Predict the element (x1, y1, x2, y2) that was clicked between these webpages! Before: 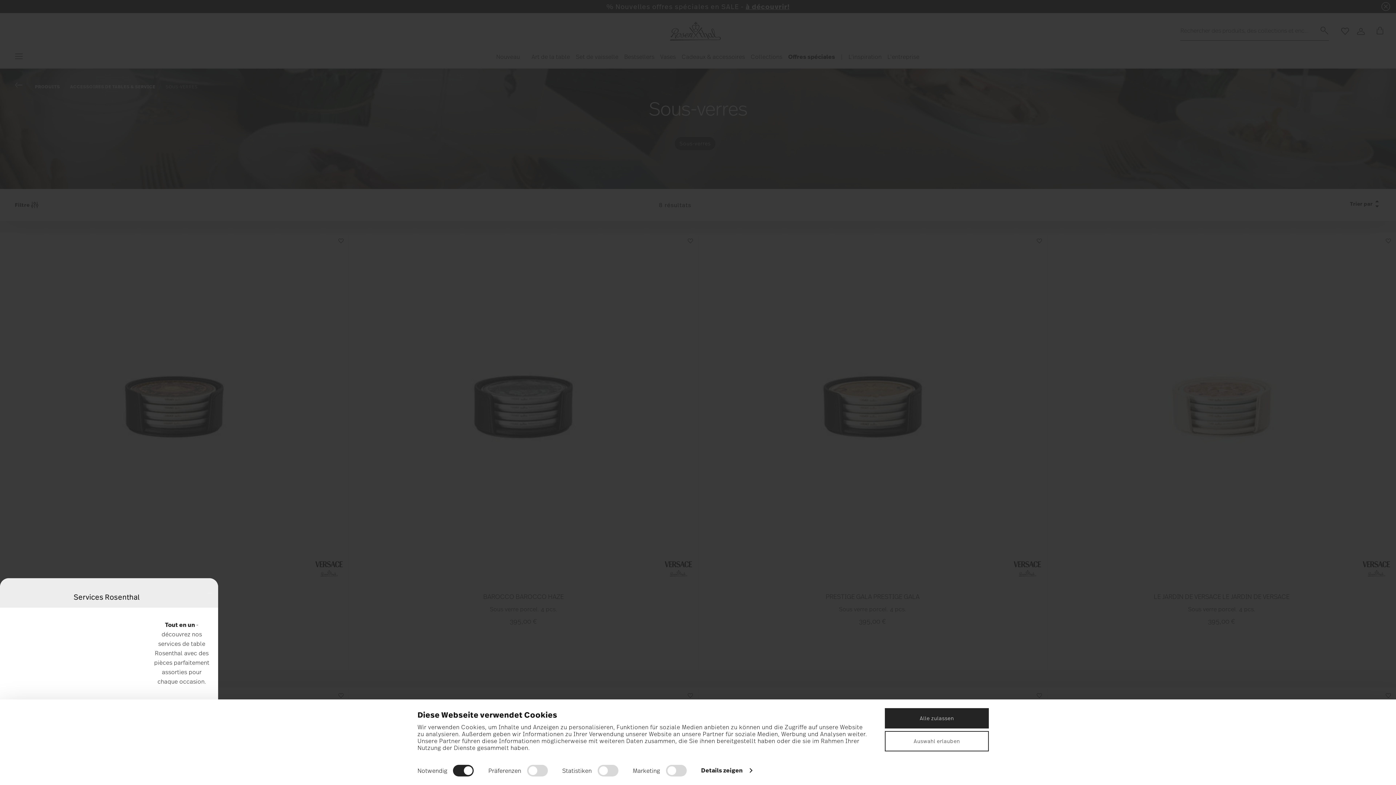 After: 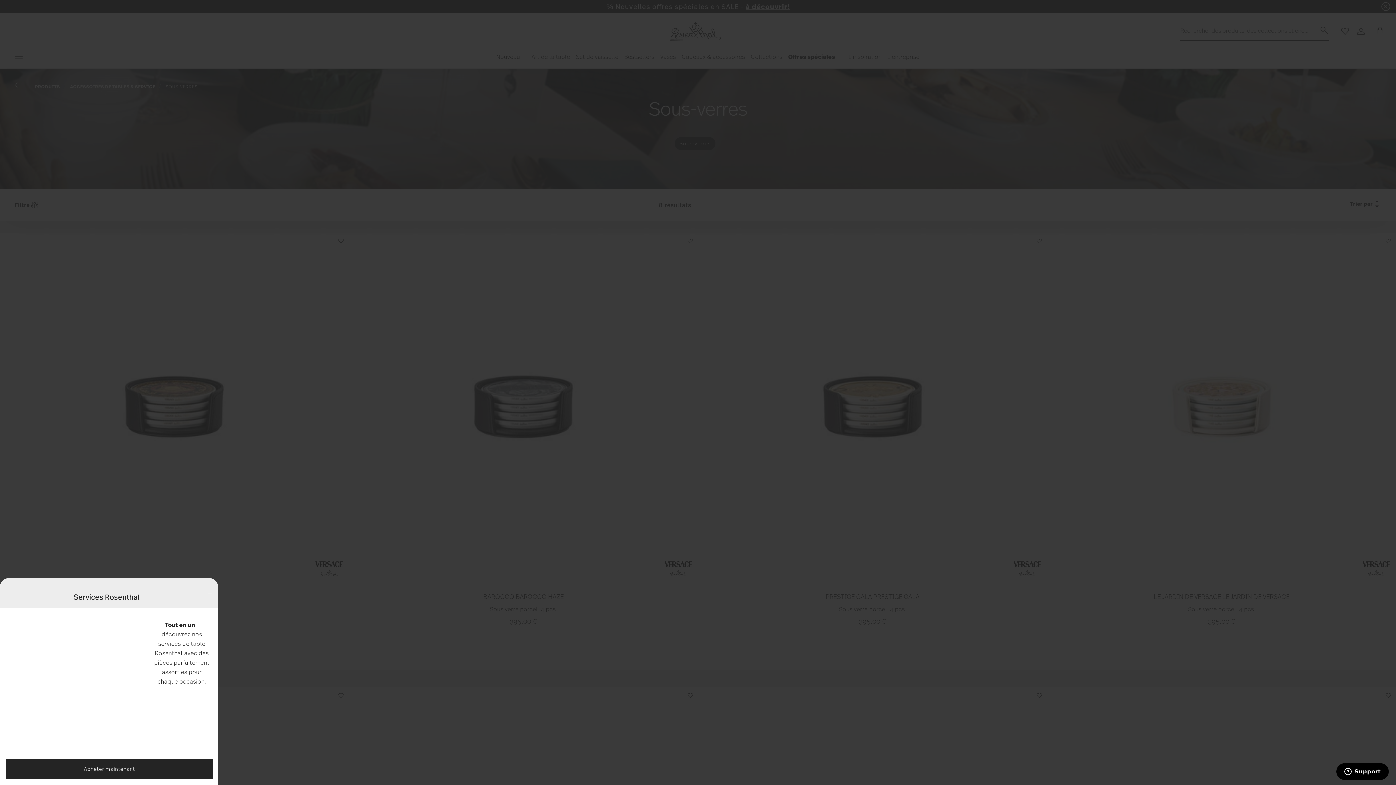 Action: bbox: (885, 731, 989, 751) label: Auswahl erlauben